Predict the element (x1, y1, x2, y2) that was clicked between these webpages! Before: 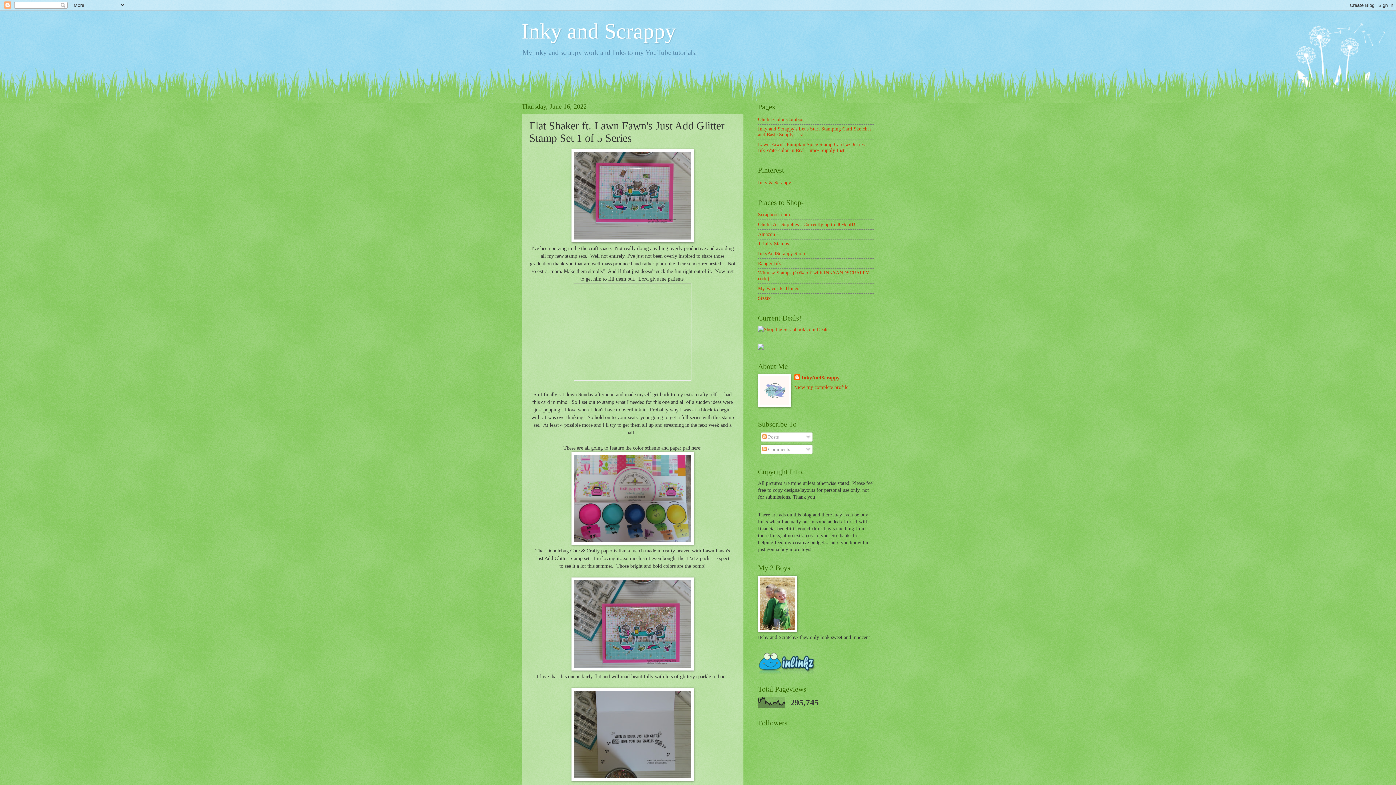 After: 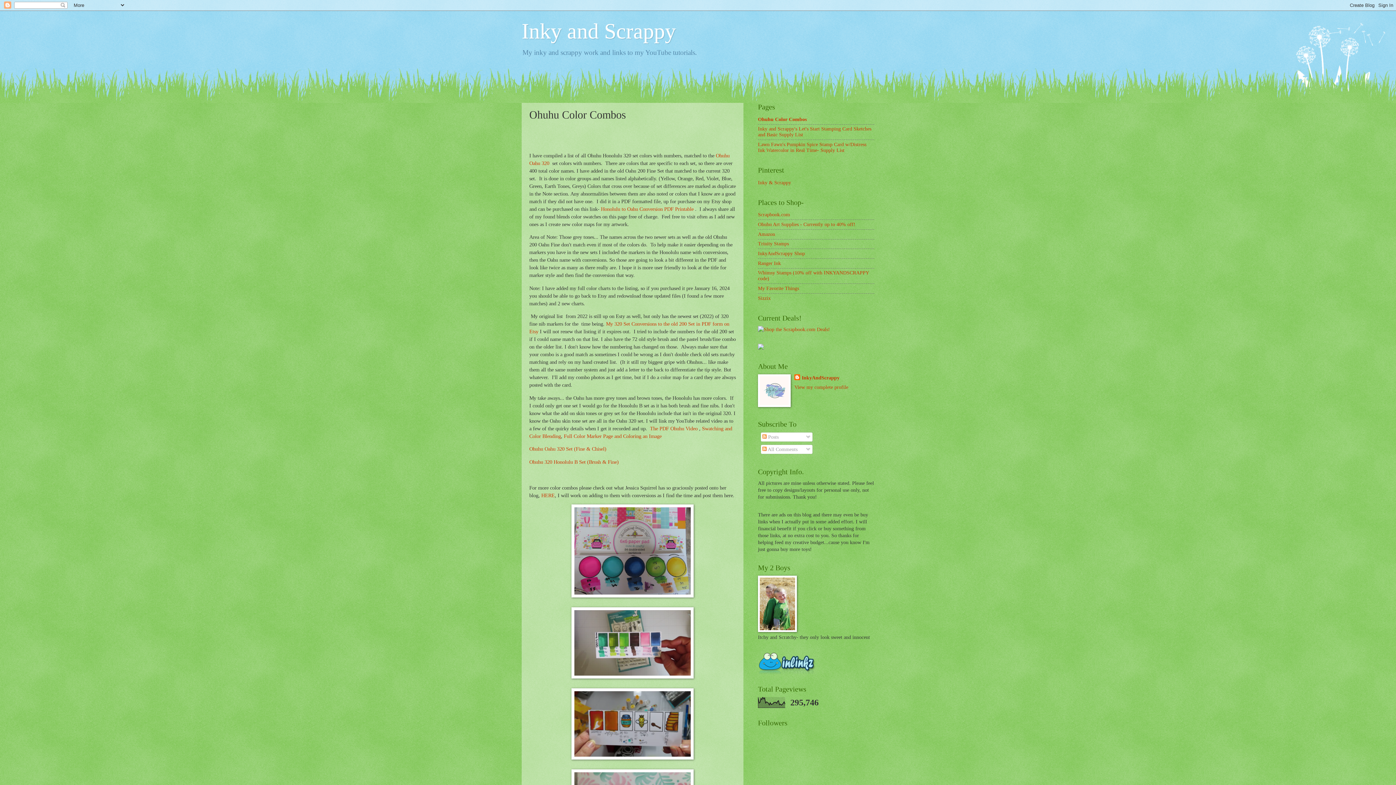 Action: label: Ohuhu Color Combos bbox: (758, 116, 803, 122)